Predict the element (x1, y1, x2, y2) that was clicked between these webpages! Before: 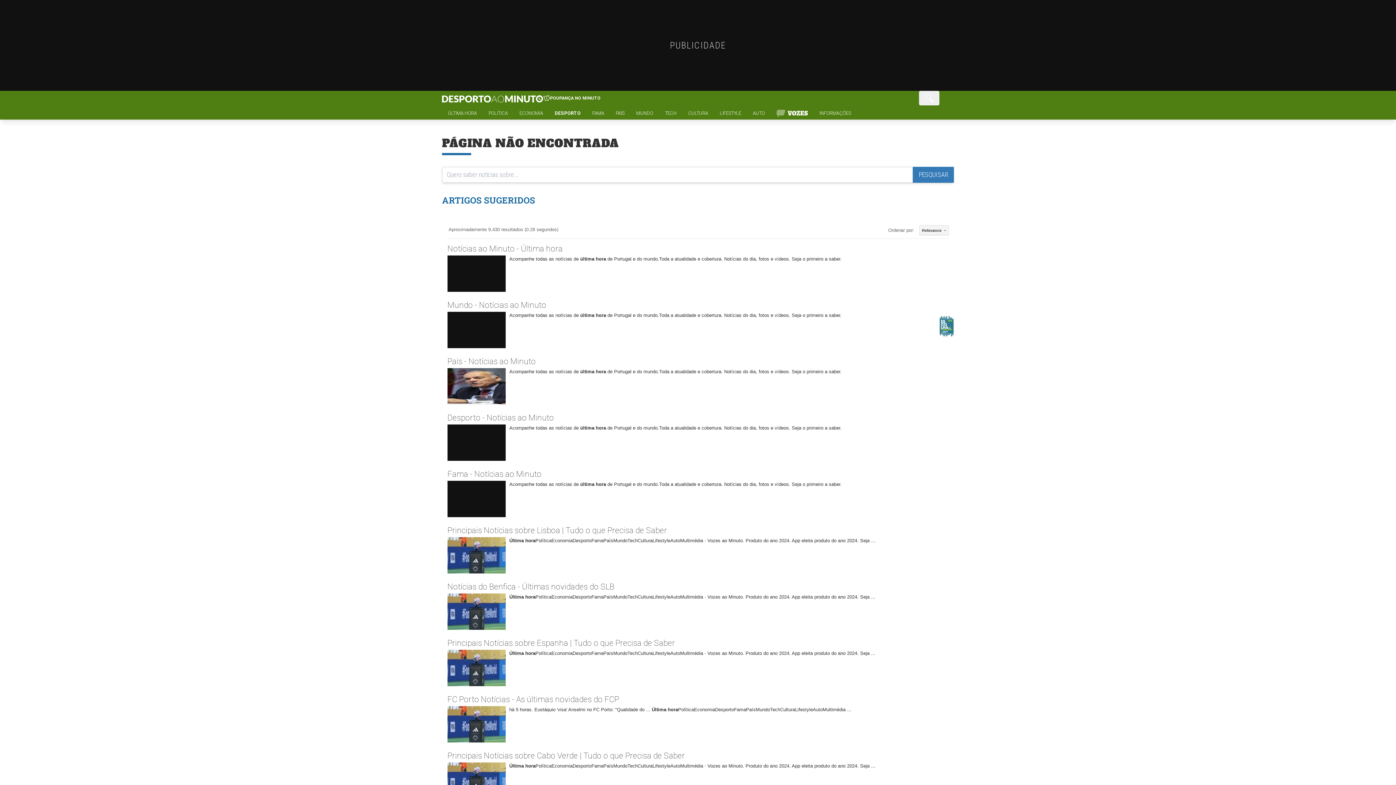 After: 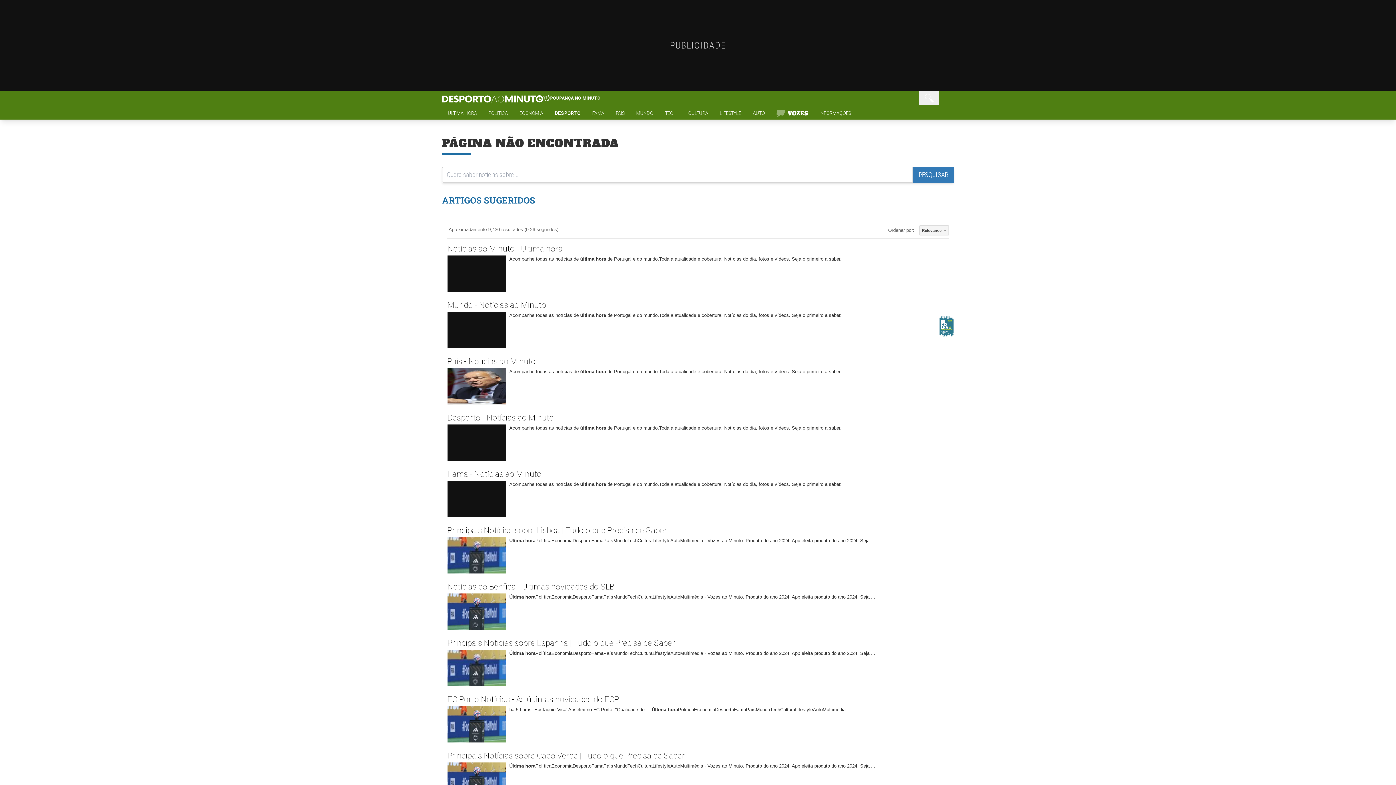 Action: bbox: (543, 95, 600, 101) label: POUPANÇA NO MINUTO